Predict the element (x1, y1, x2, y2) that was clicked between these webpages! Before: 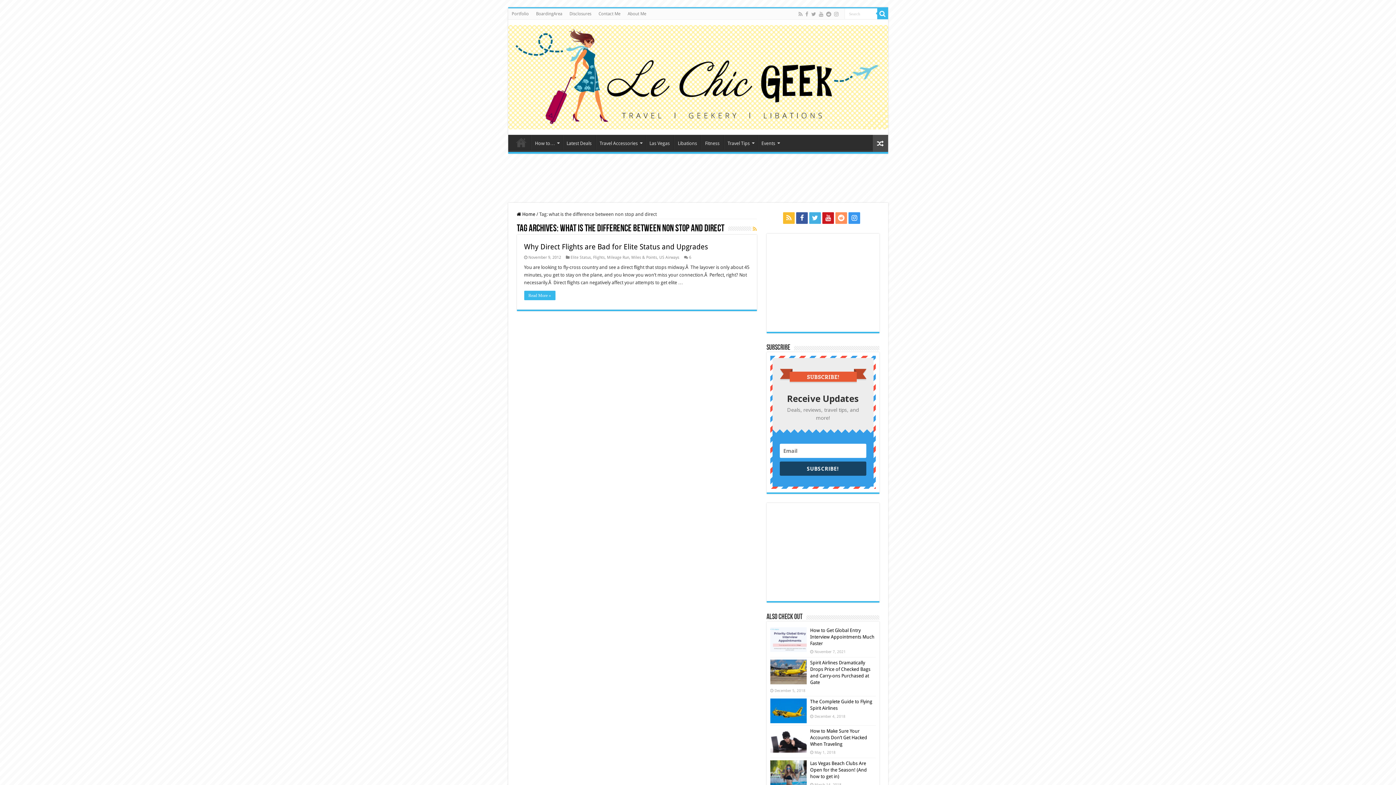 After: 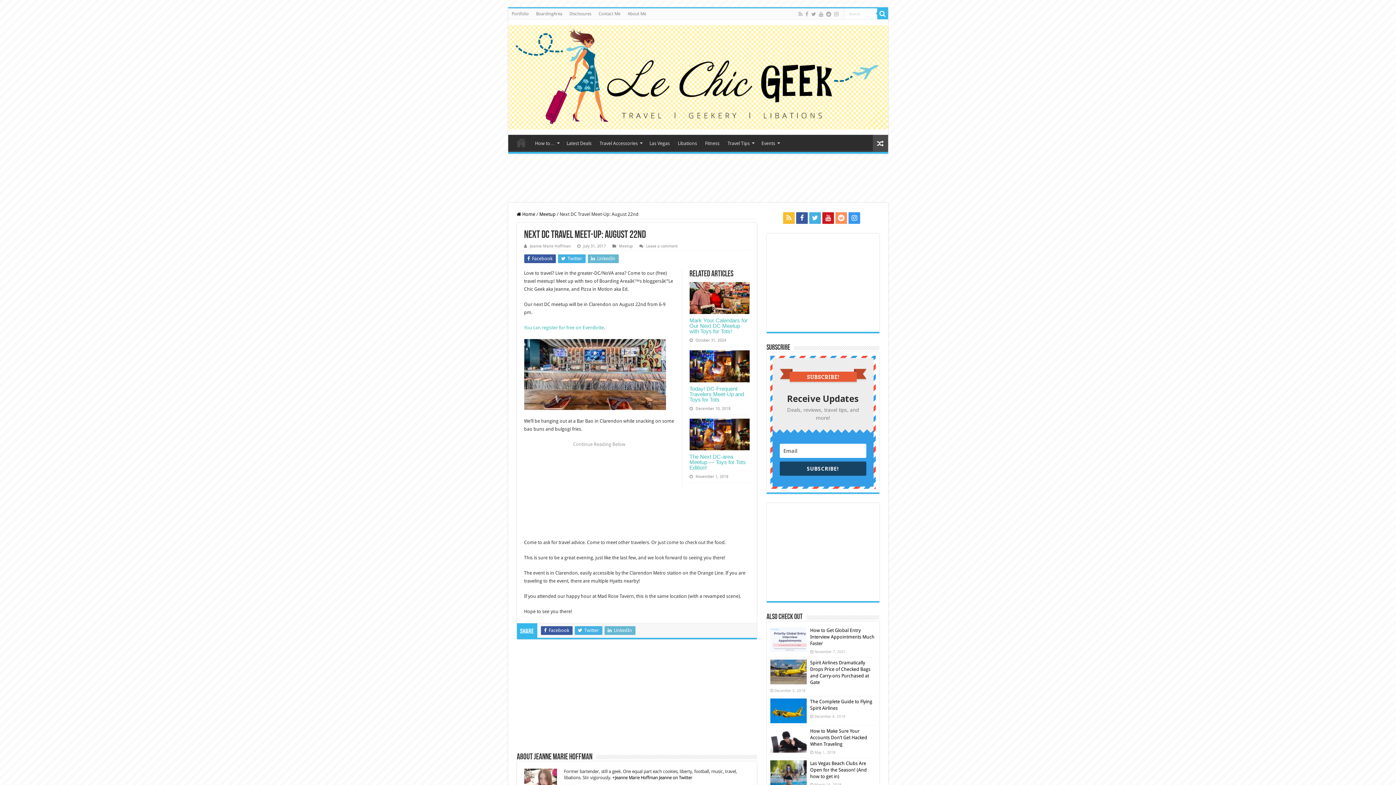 Action: bbox: (872, 134, 888, 151)